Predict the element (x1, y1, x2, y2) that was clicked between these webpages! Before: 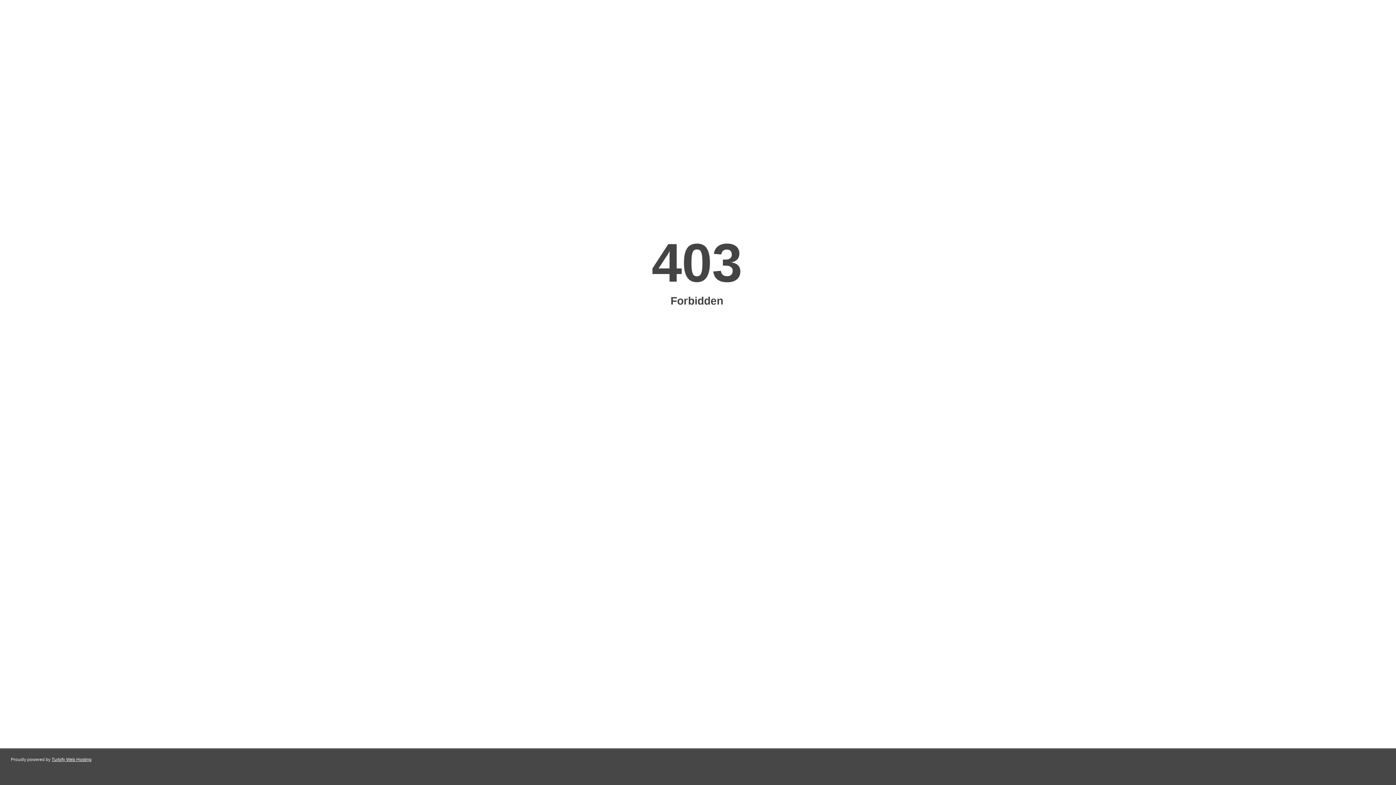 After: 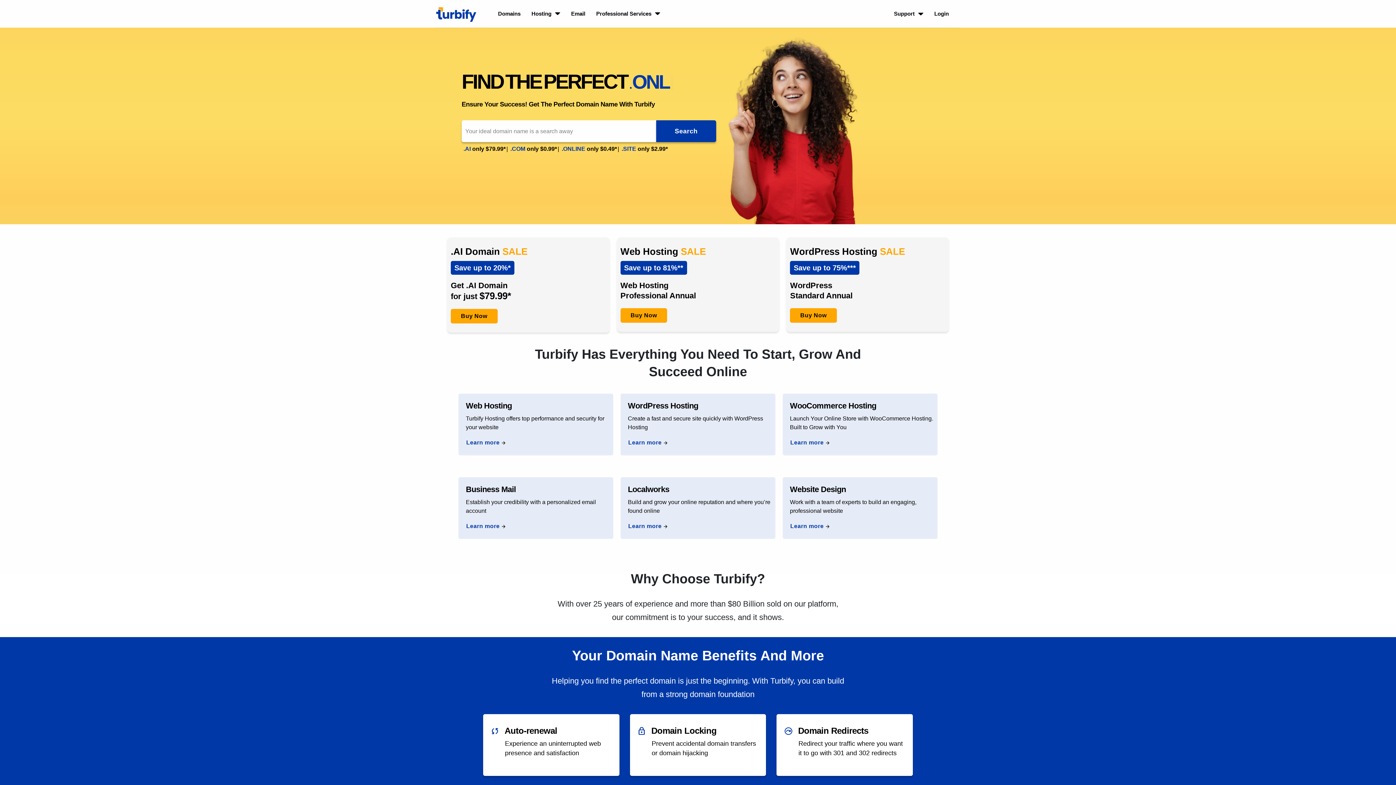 Action: bbox: (51, 757, 91, 762) label: Turbify Web Hosting